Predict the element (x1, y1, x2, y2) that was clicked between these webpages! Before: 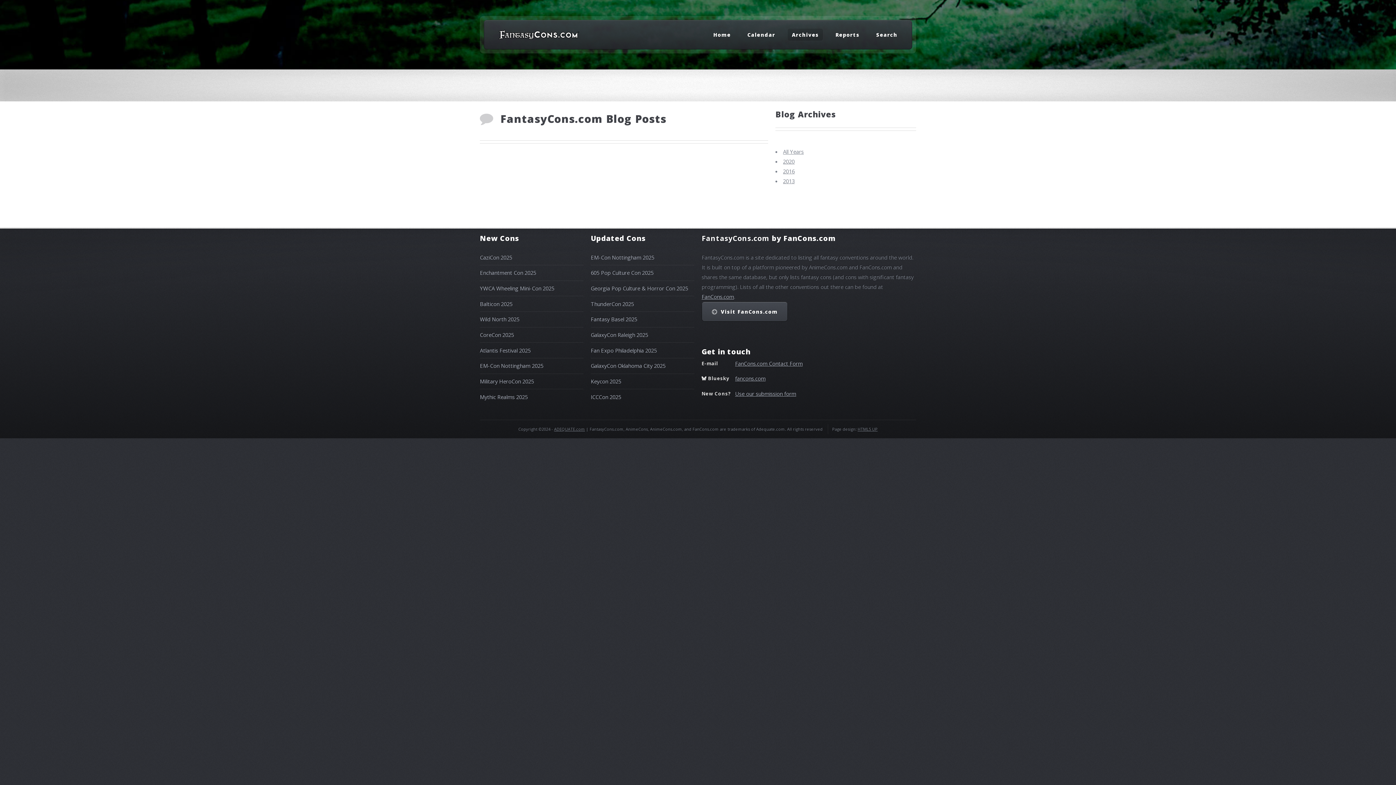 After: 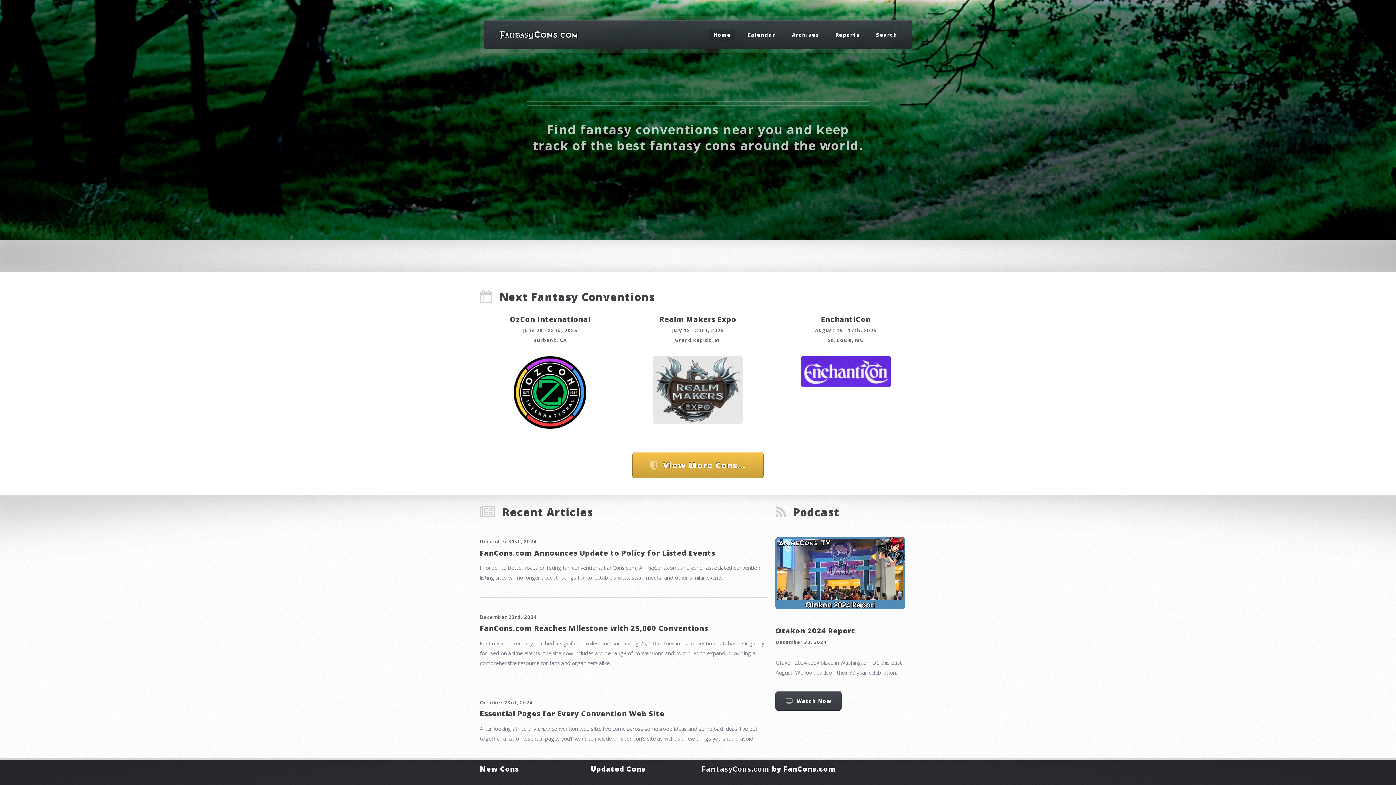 Action: bbox: (498, 31, 580, 42)